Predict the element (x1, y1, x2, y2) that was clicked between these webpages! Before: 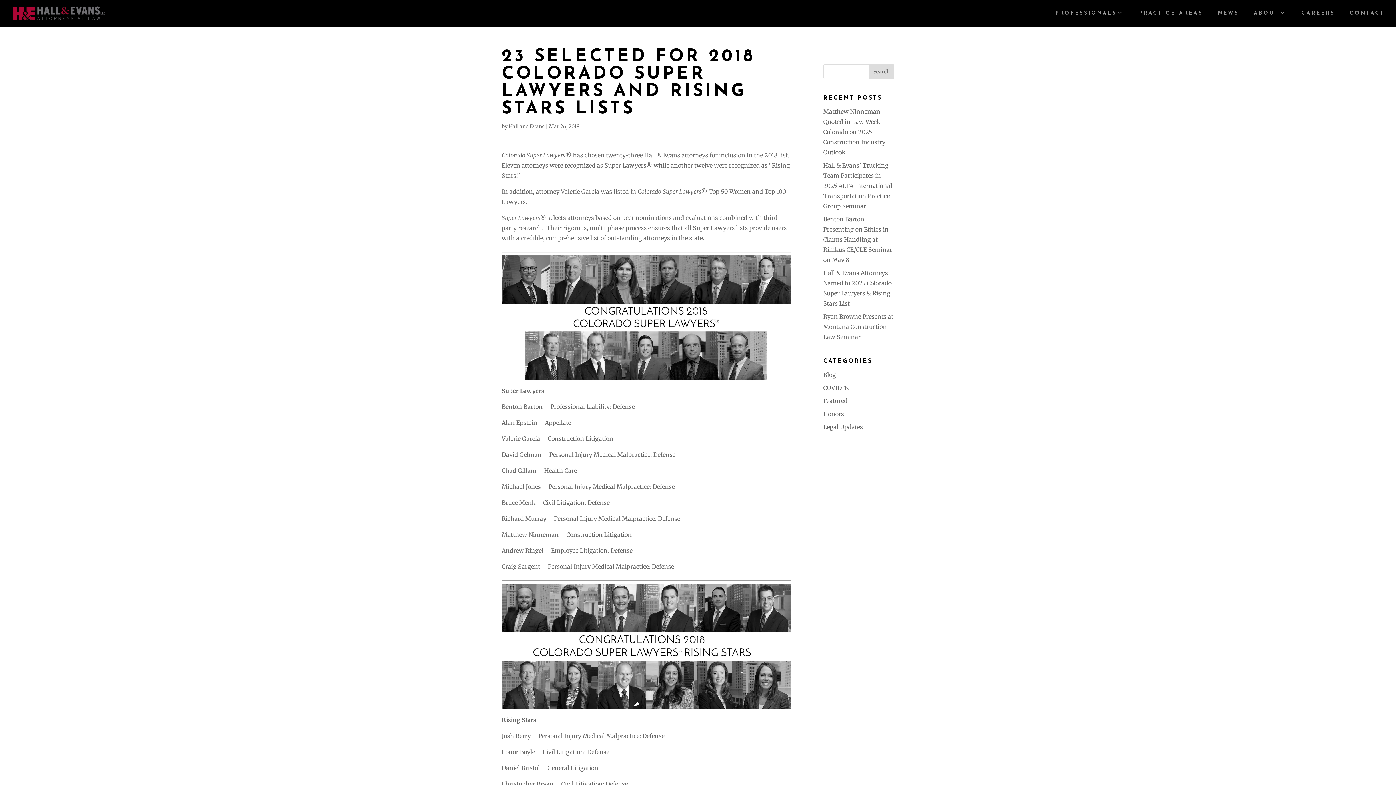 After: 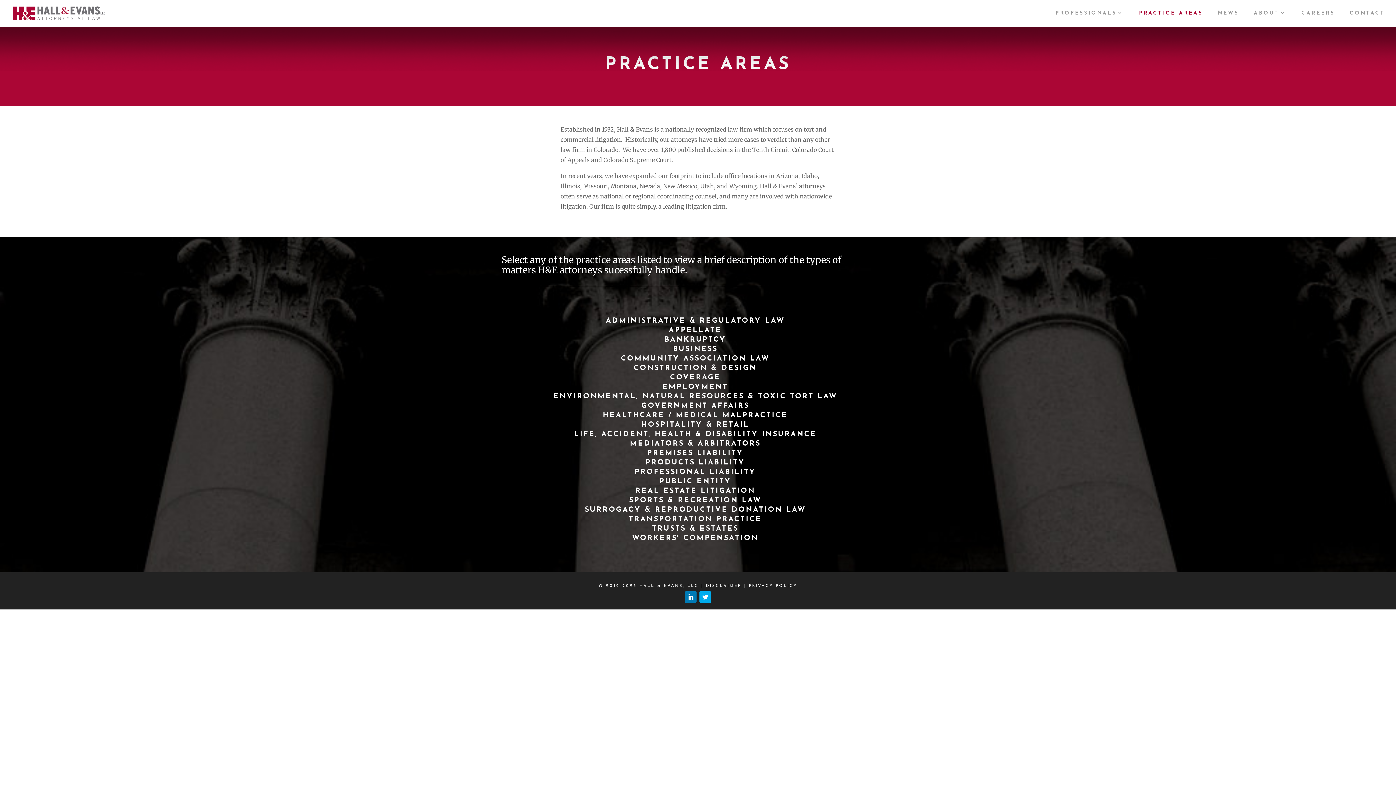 Action: label: PRACTICE AREAS bbox: (1139, 10, 1203, 26)